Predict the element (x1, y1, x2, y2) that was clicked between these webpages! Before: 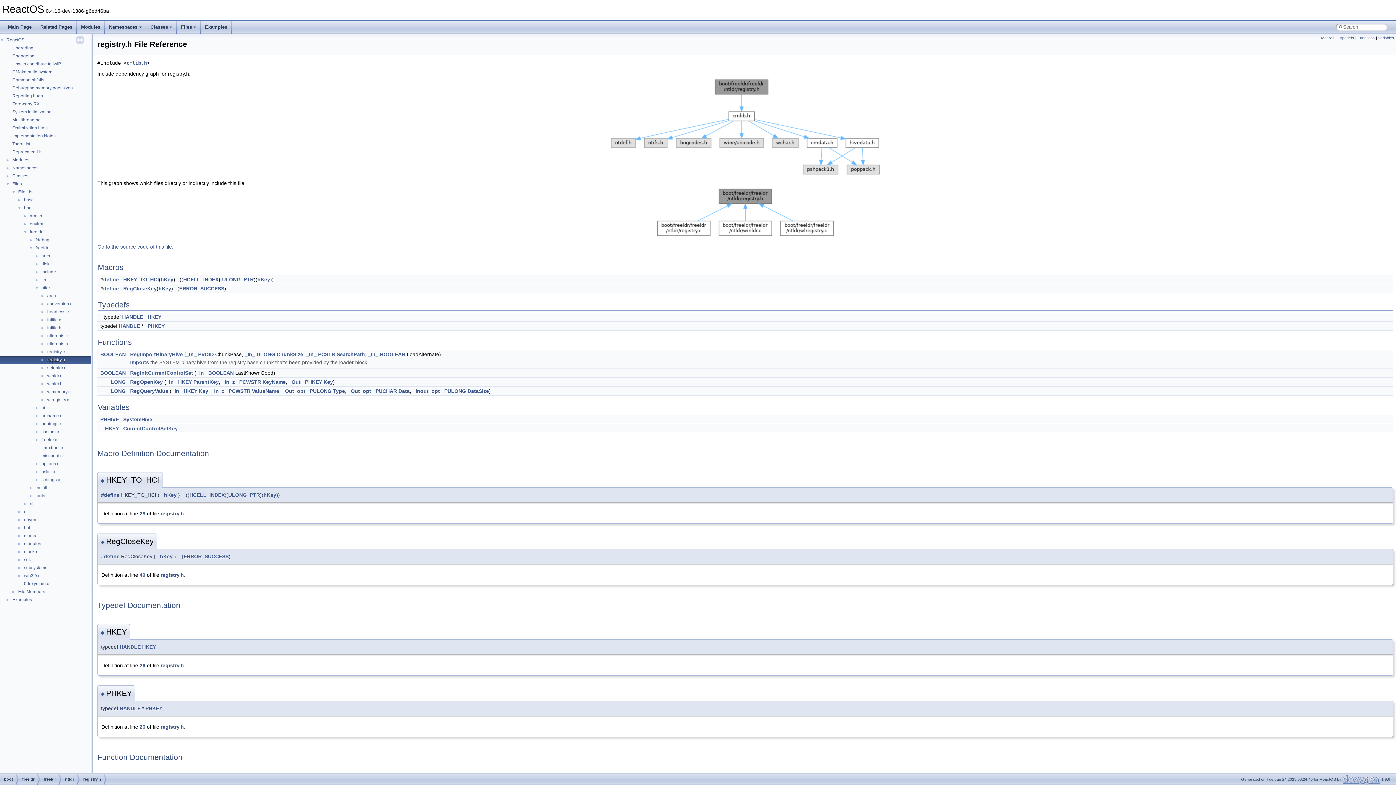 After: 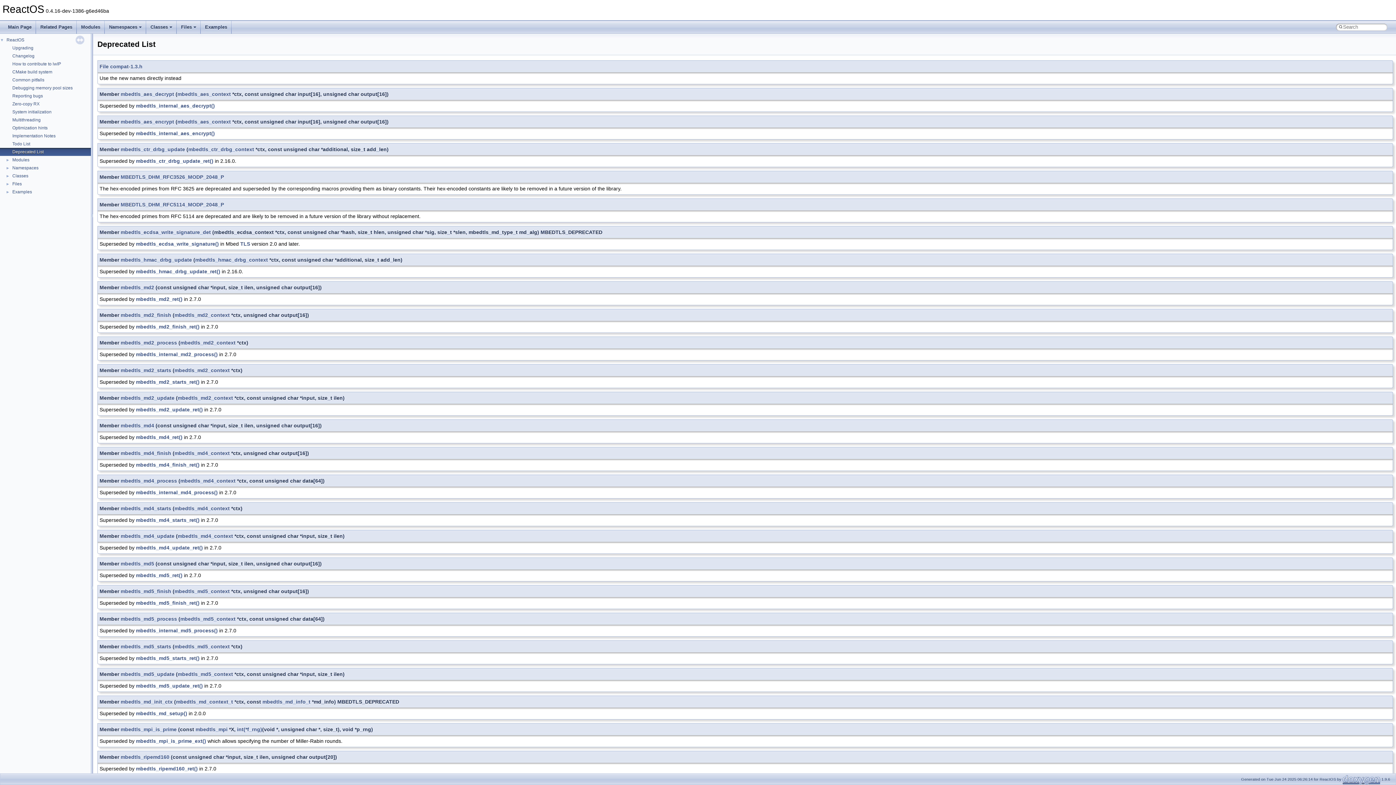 Action: label: Deprecated List bbox: (11, 148, 44, 155)